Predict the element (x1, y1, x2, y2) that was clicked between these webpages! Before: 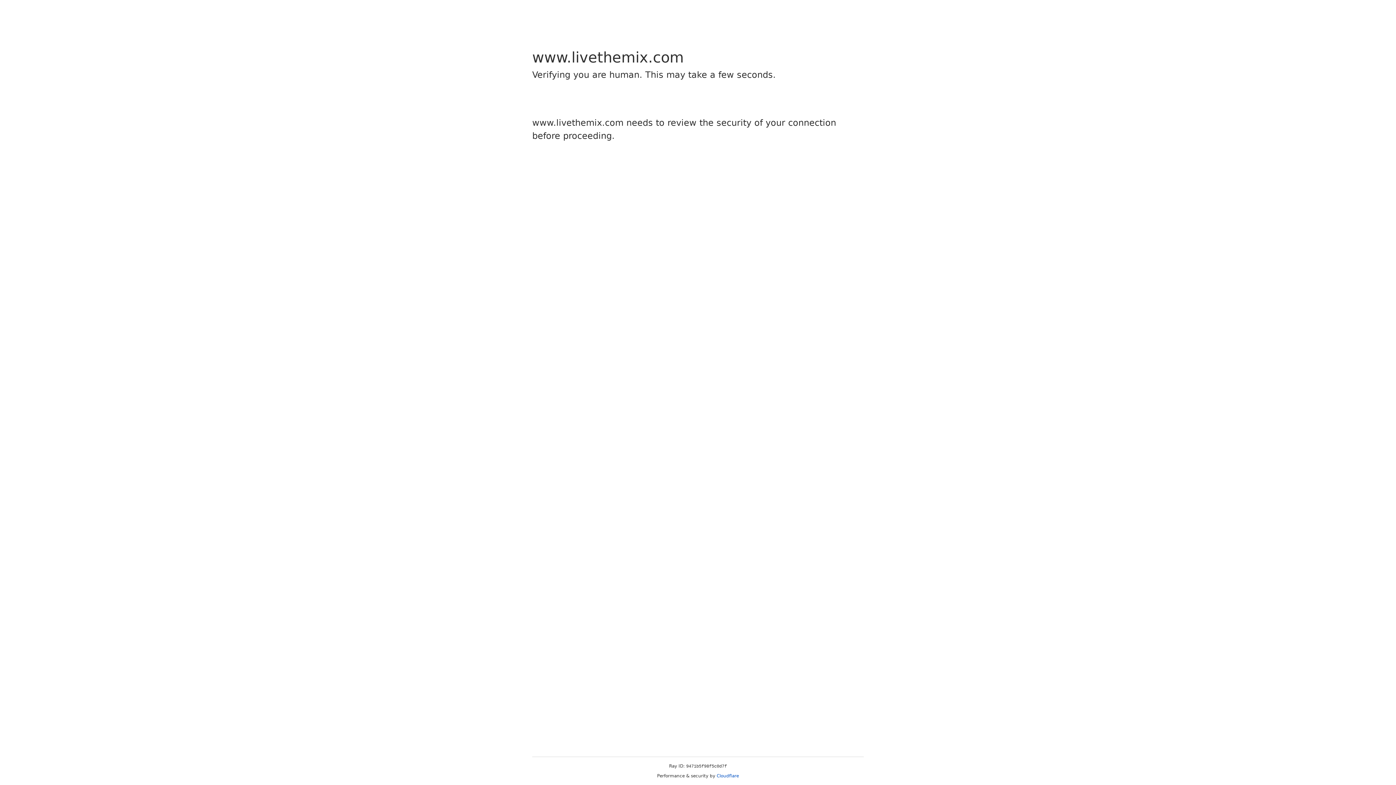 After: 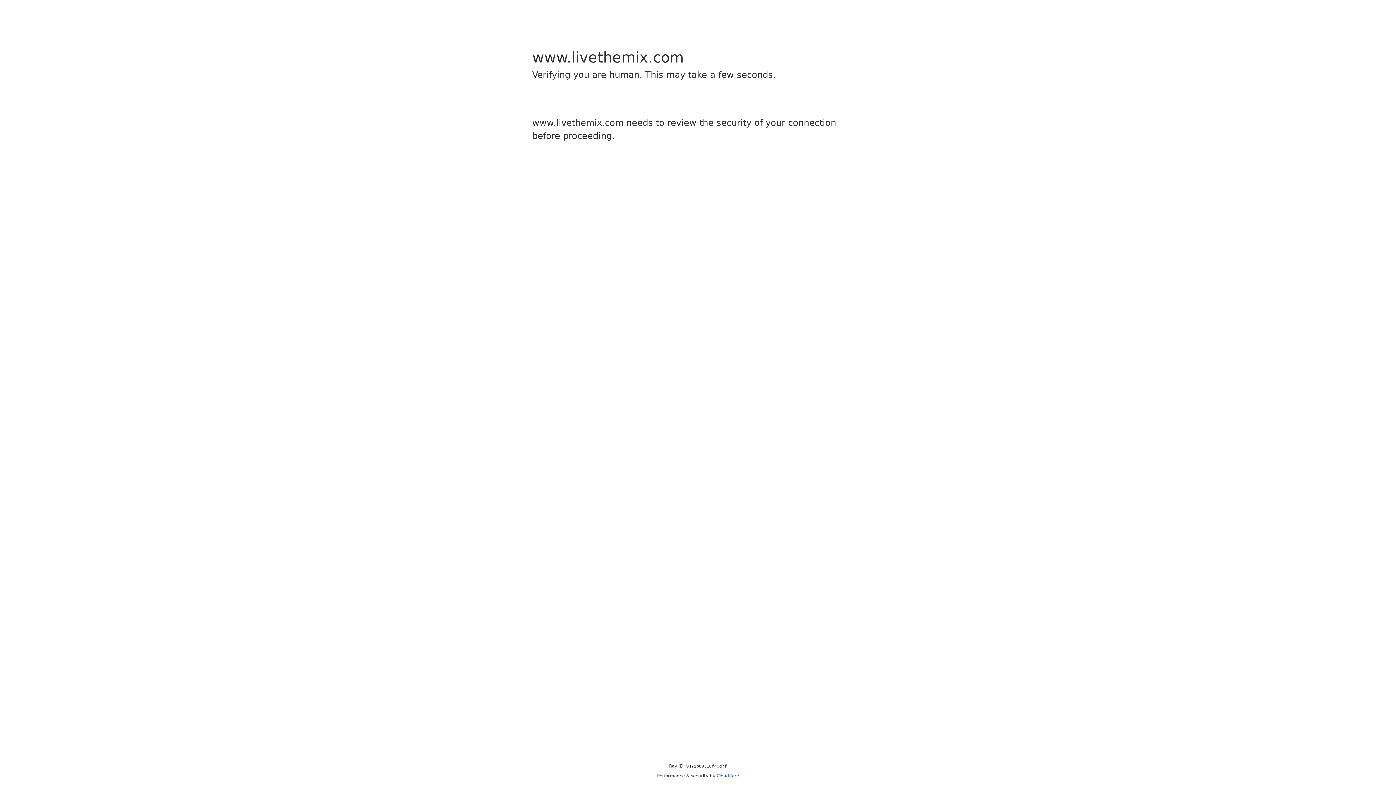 Action: label: Cloudflare bbox: (716, 773, 739, 778)